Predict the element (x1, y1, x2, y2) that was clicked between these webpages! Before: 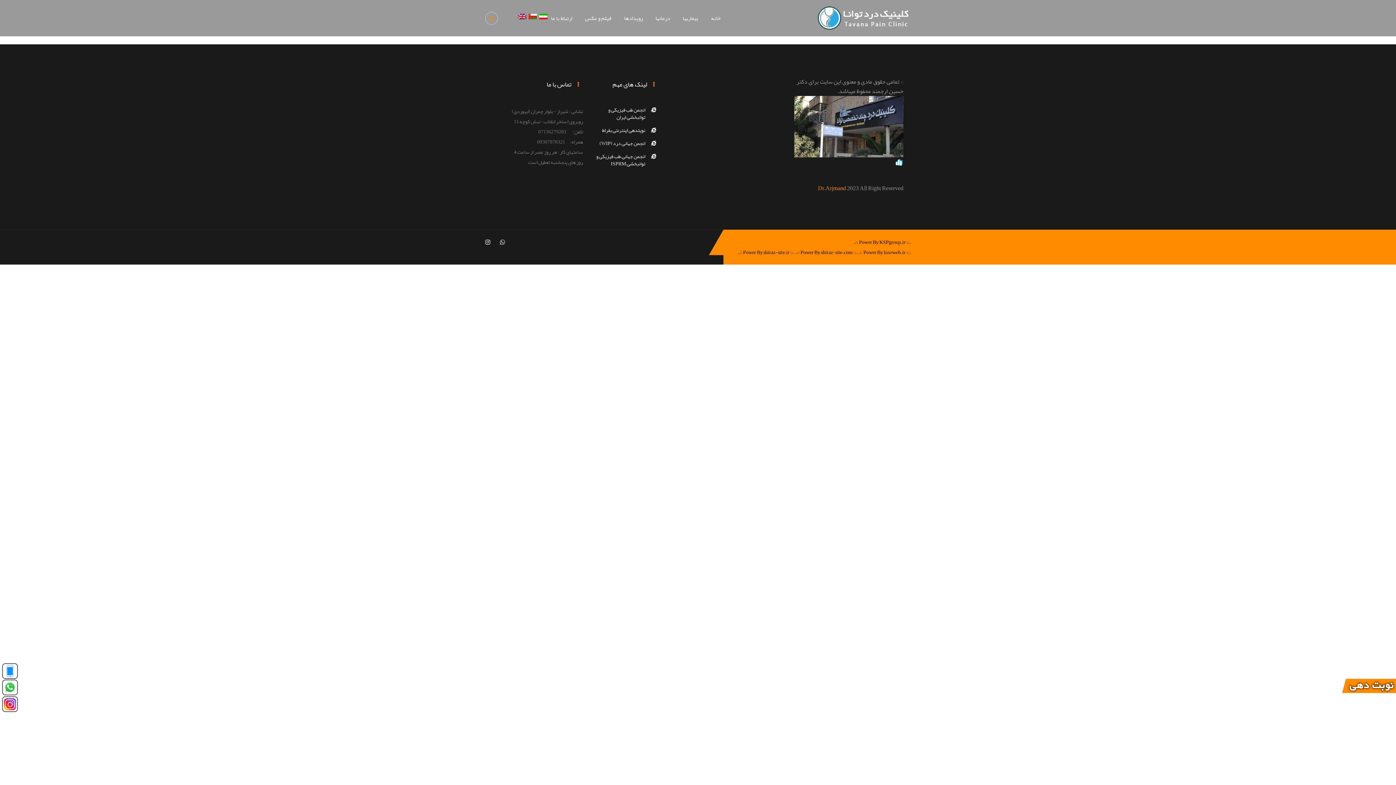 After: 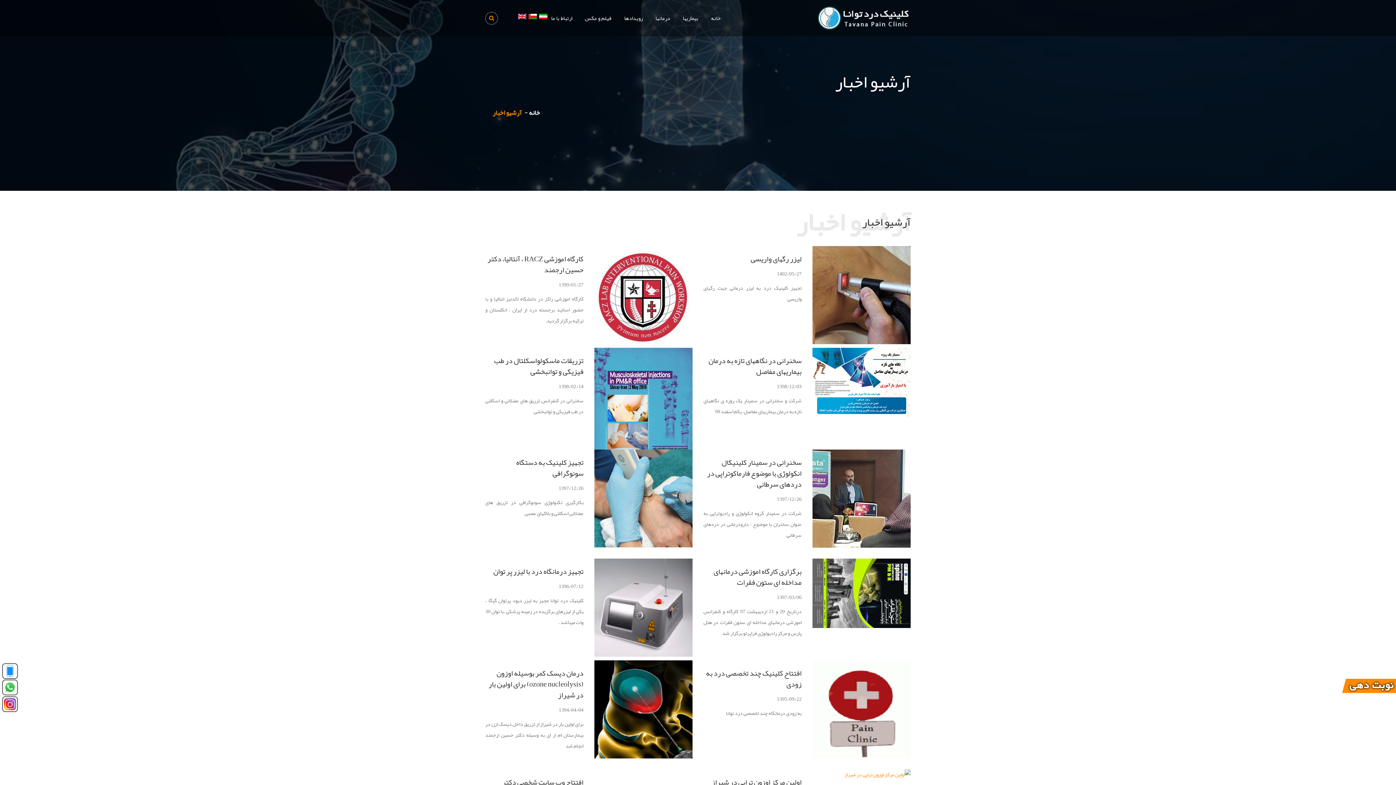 Action: label: رویدادها bbox: (624, 0, 642, 36)